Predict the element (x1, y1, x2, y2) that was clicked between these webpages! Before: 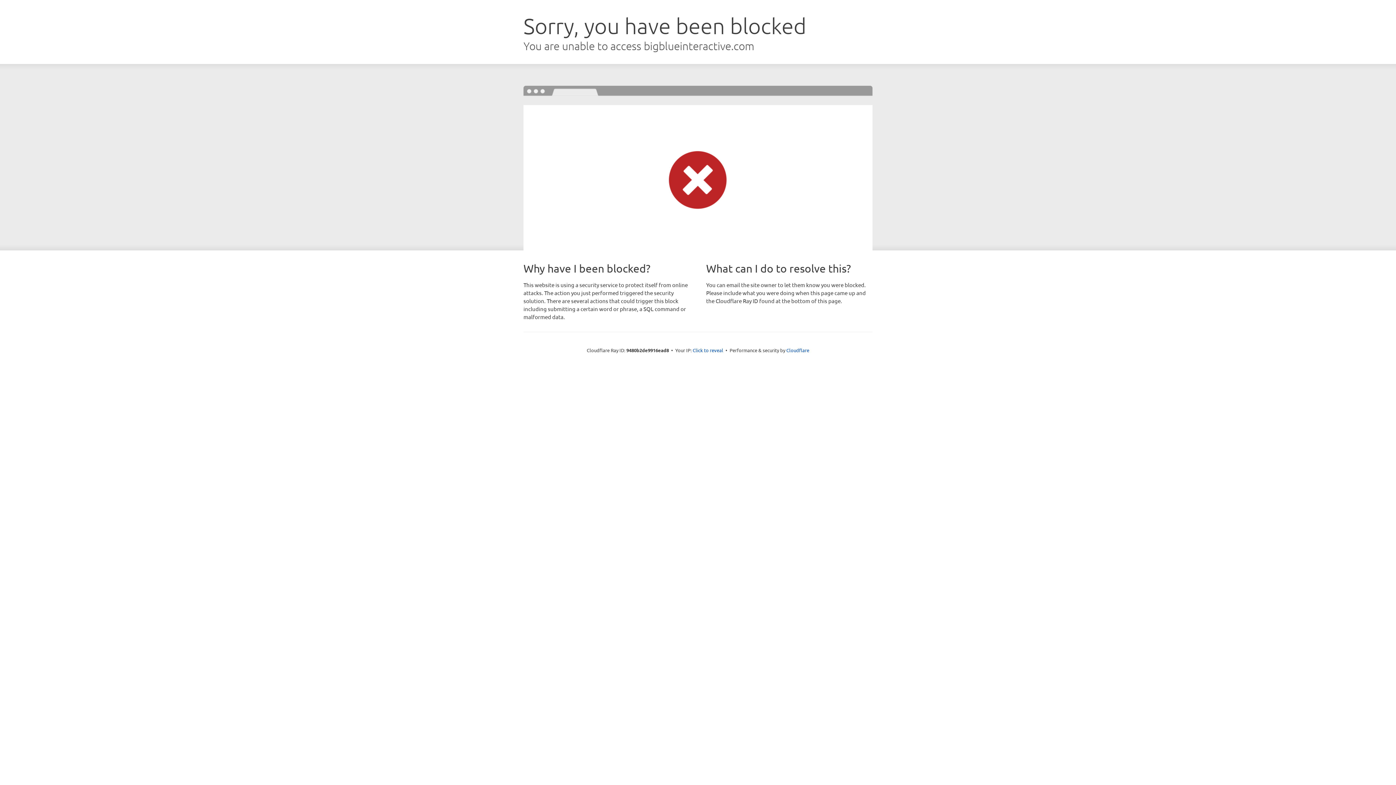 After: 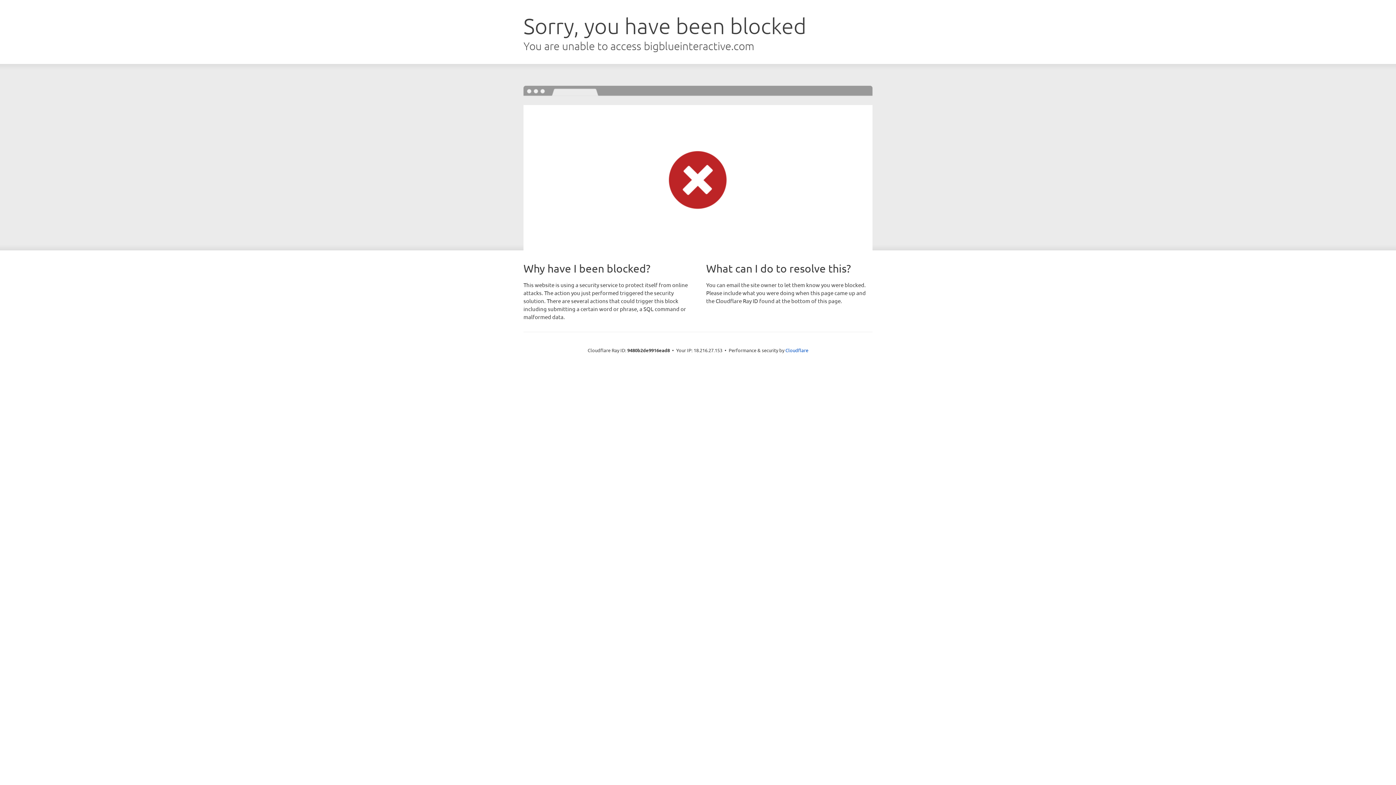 Action: label: Click to reveal bbox: (692, 346, 723, 353)